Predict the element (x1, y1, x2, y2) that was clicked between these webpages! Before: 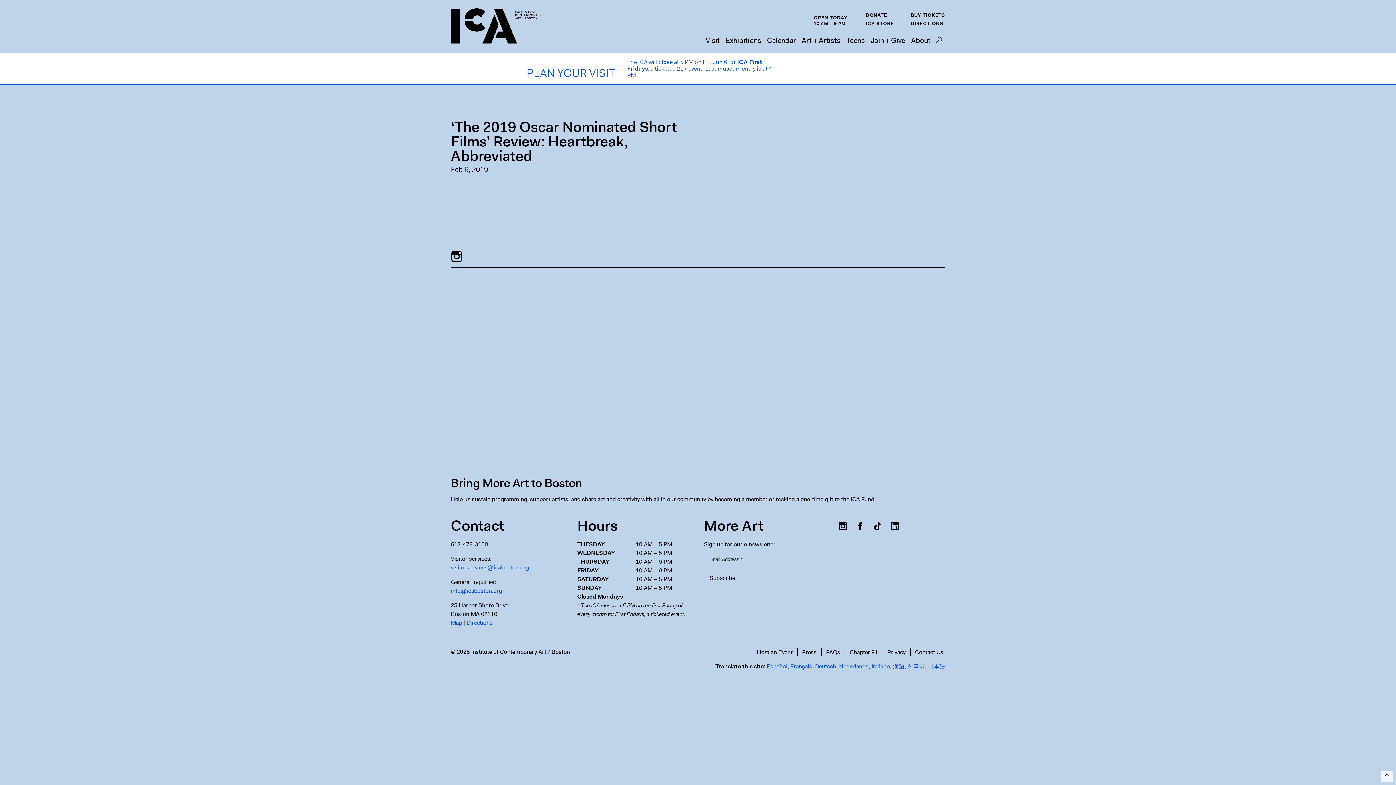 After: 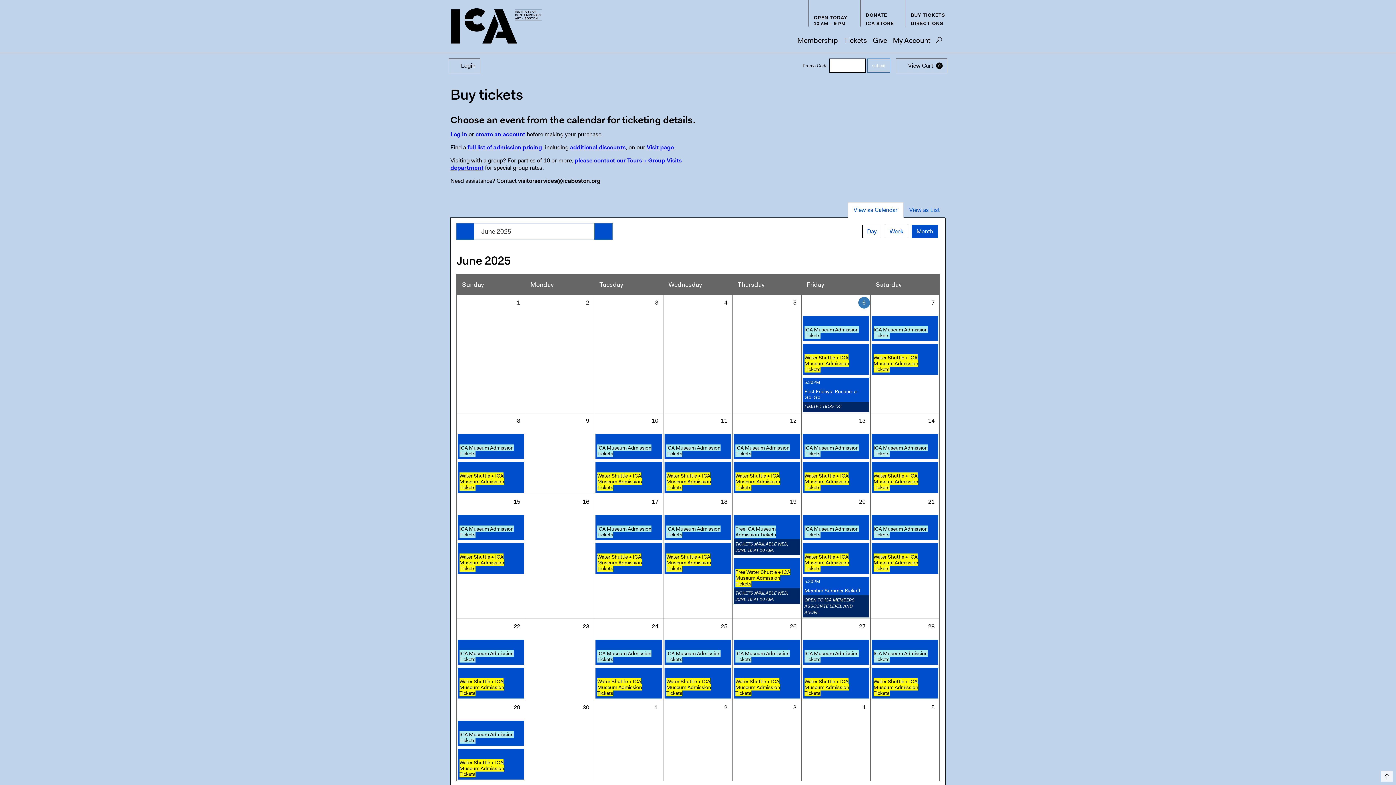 Action: bbox: (910, 11, 945, 18) label: BUY TICKETS